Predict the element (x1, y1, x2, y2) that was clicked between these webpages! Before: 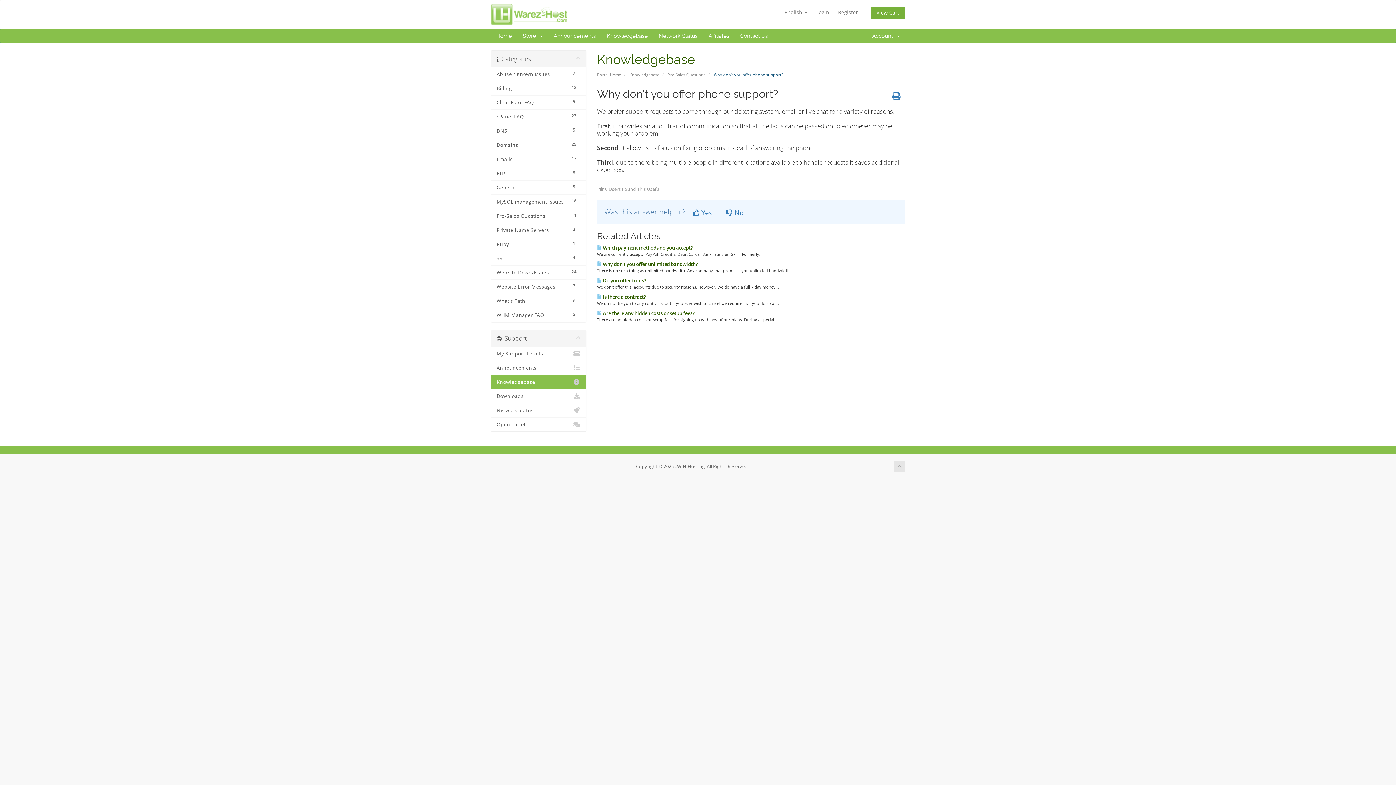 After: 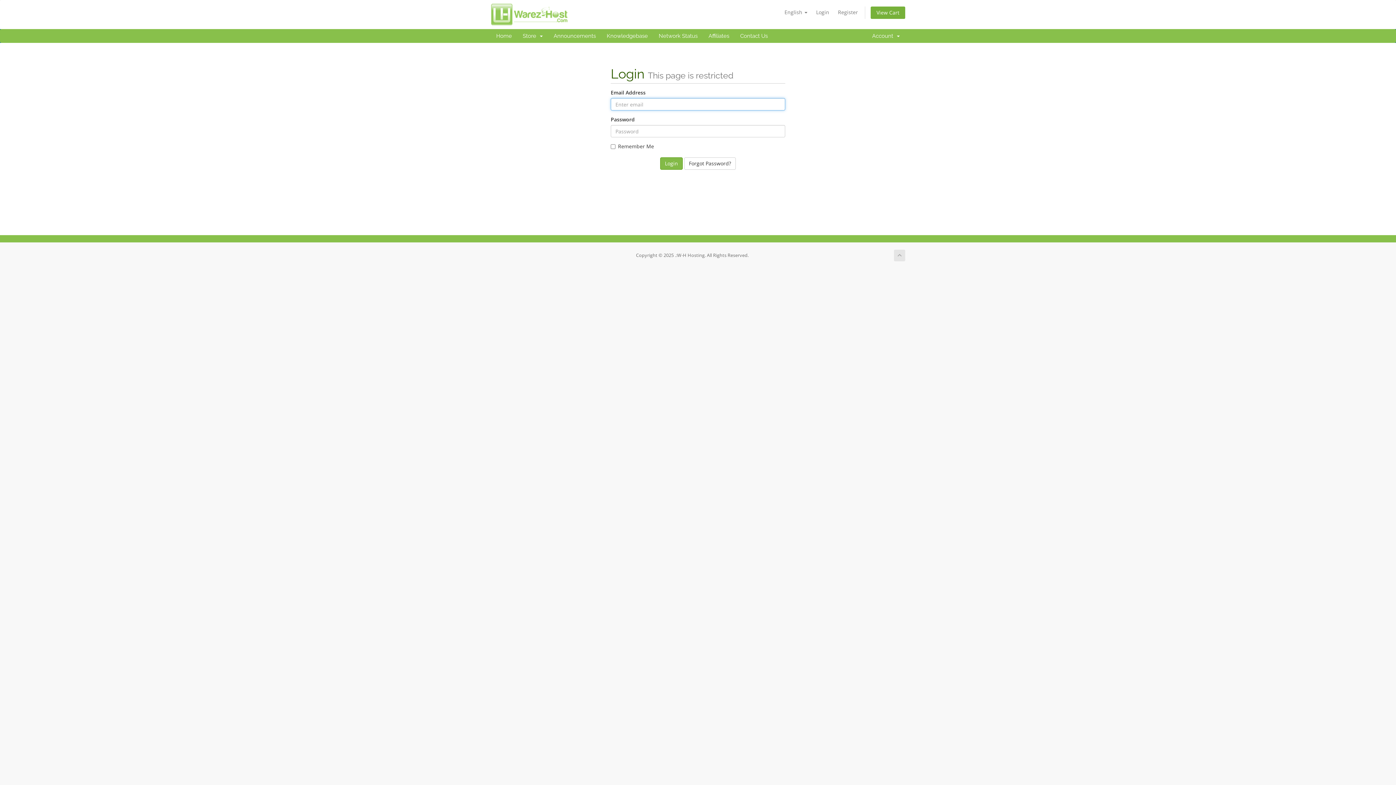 Action: label: Network Status bbox: (653, 29, 703, 42)